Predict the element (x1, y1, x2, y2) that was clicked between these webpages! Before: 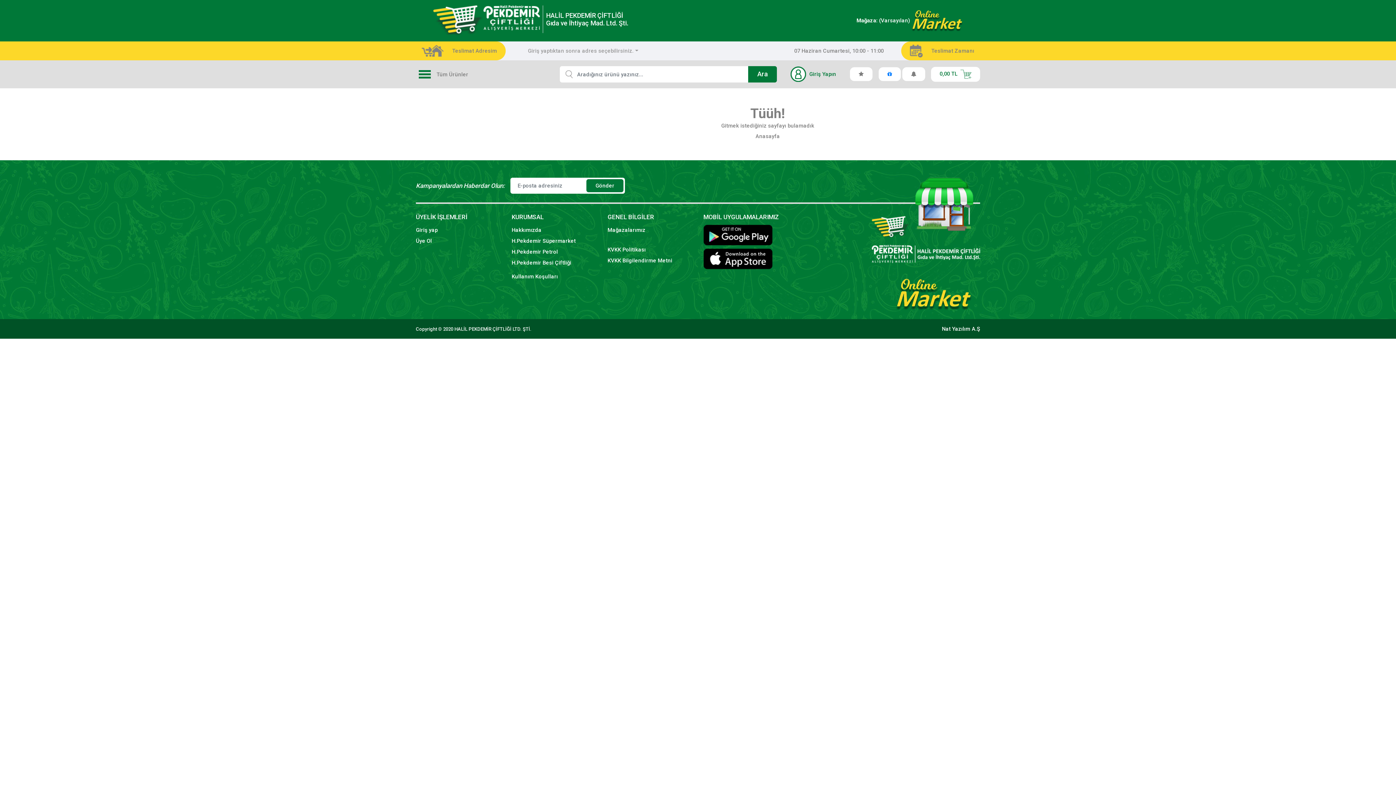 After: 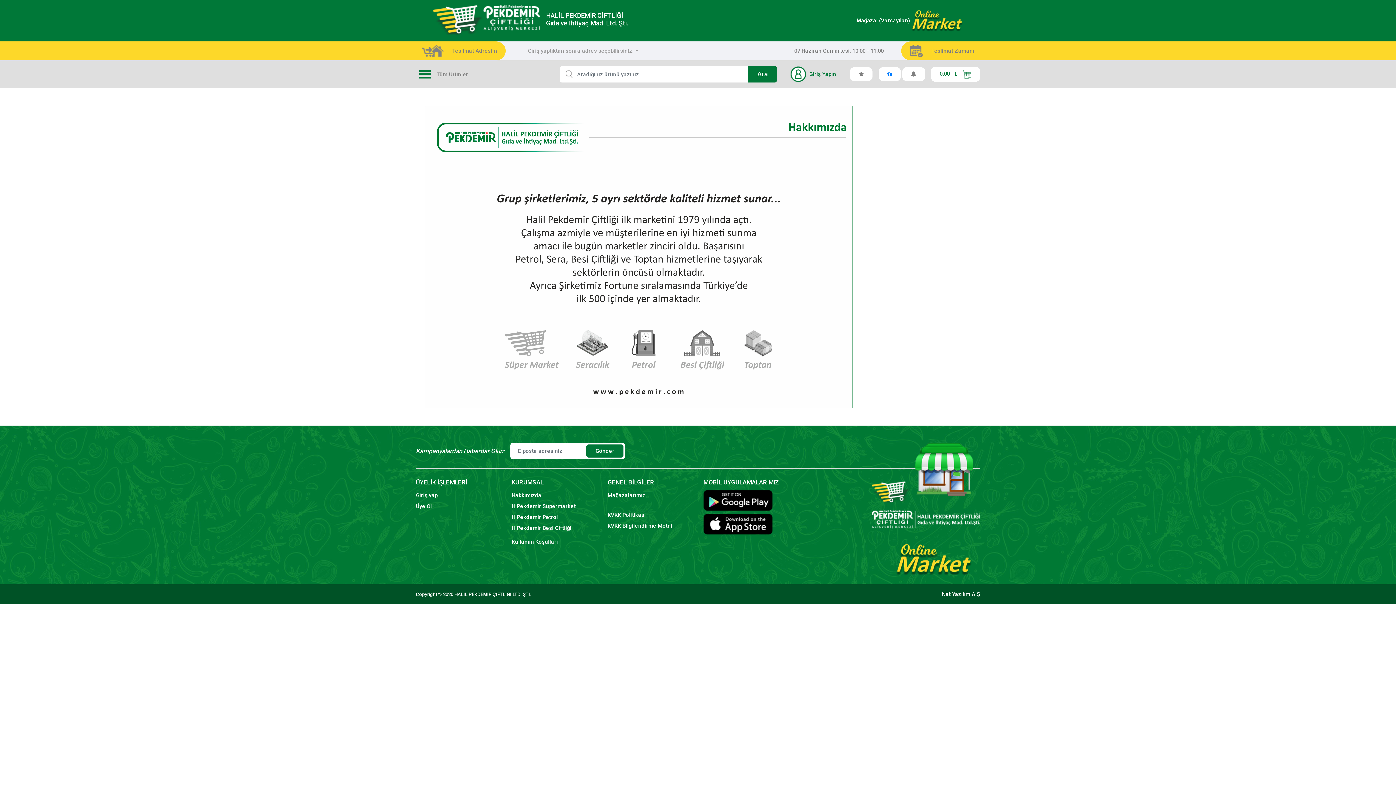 Action: bbox: (511, 226, 541, 233) label: Hakkımızda